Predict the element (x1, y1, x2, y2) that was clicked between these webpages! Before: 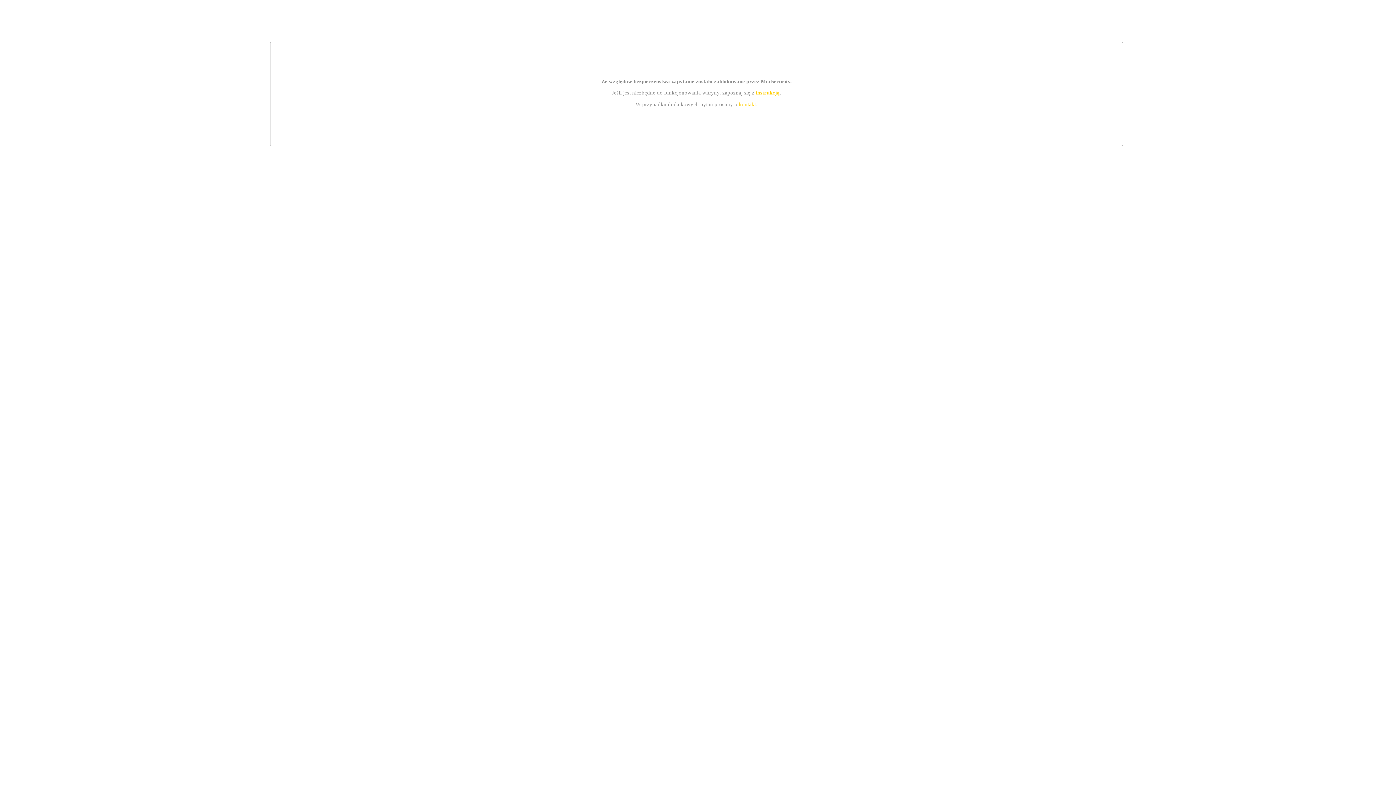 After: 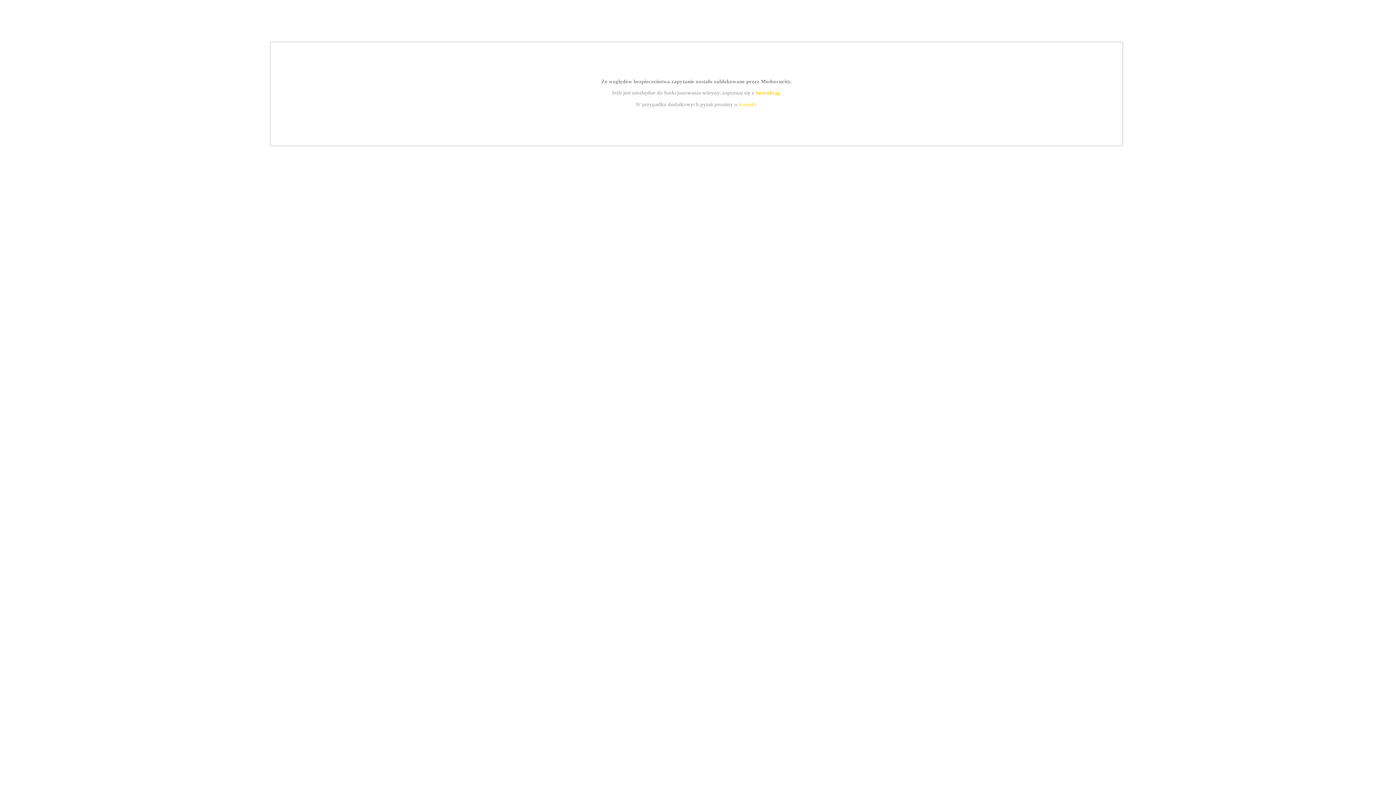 Action: label: kontakt bbox: (739, 101, 756, 107)